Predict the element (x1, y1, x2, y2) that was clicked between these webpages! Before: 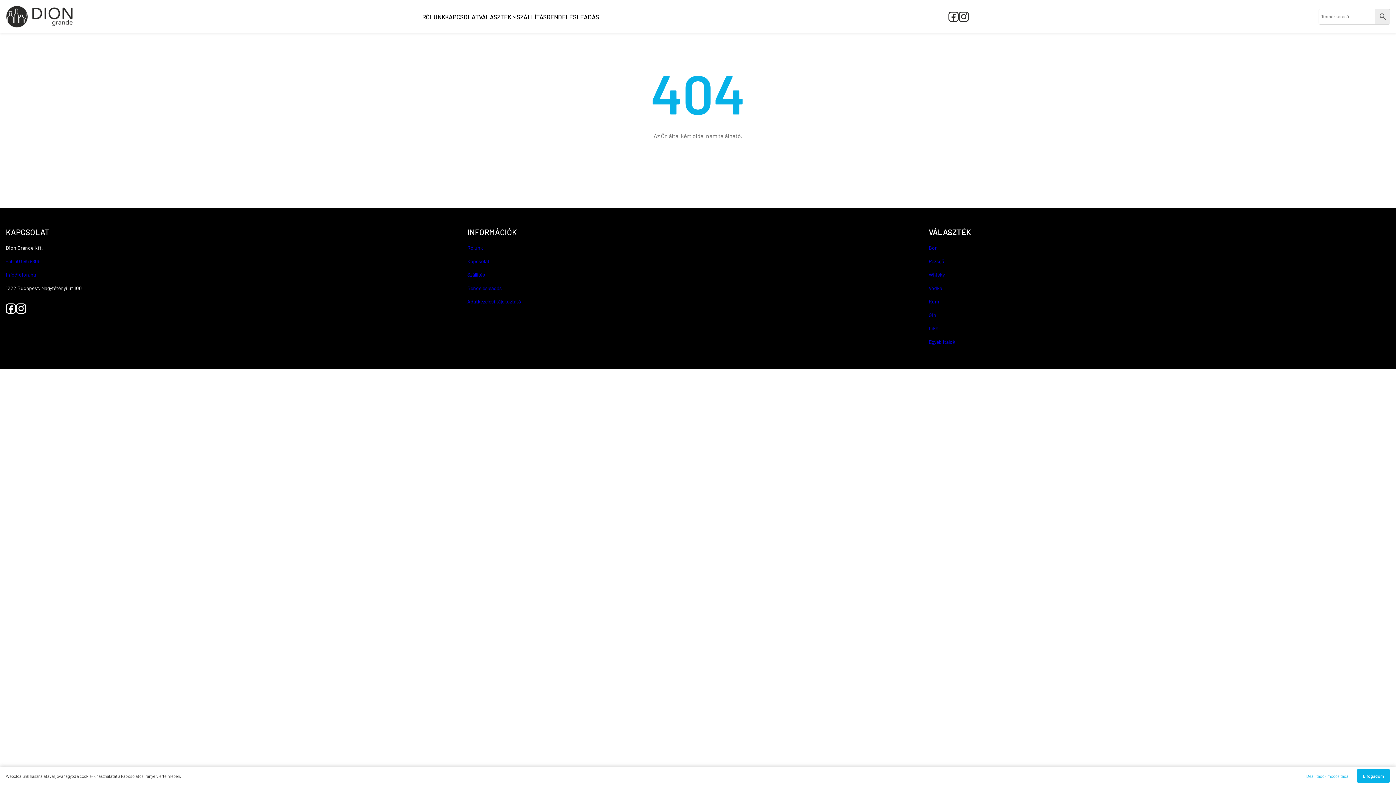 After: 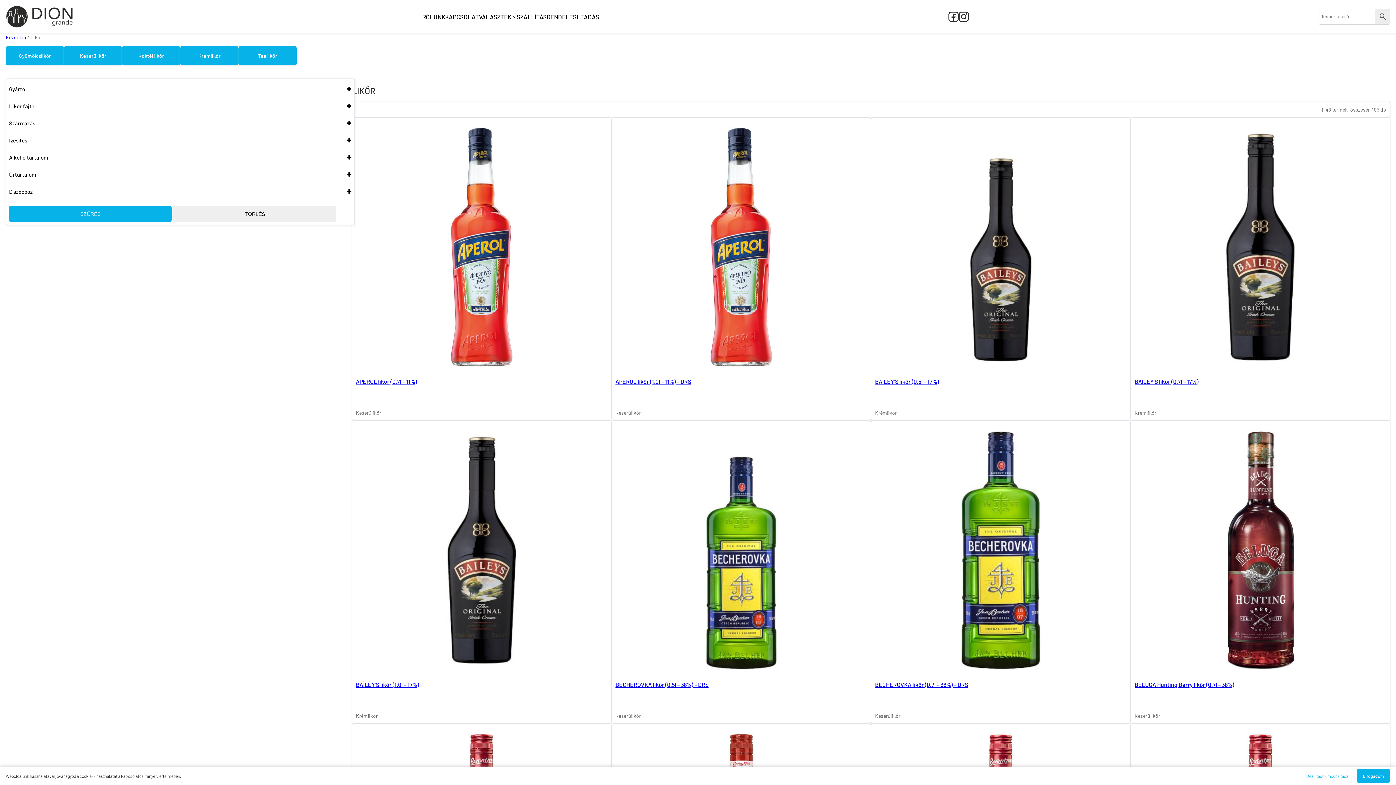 Action: label: Likőr bbox: (928, 325, 940, 331)